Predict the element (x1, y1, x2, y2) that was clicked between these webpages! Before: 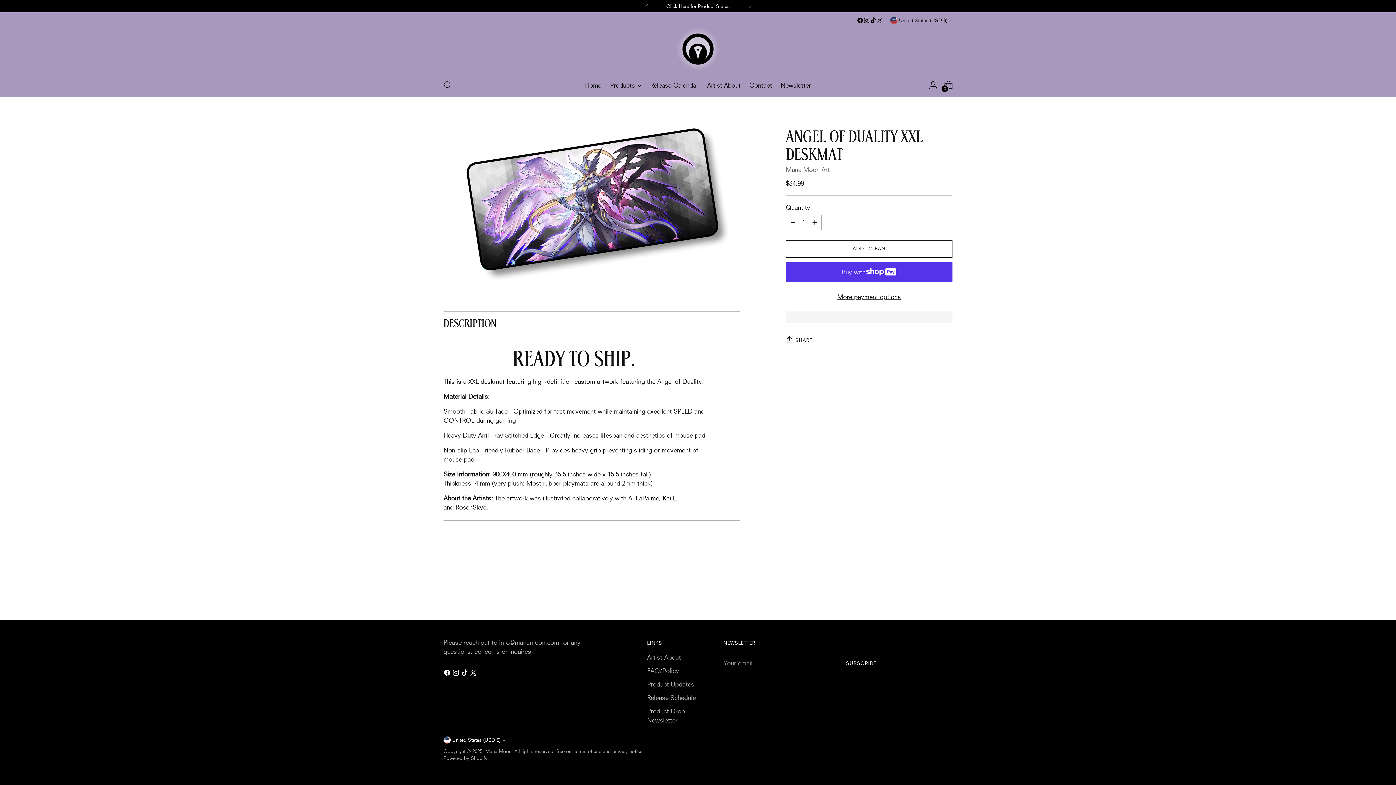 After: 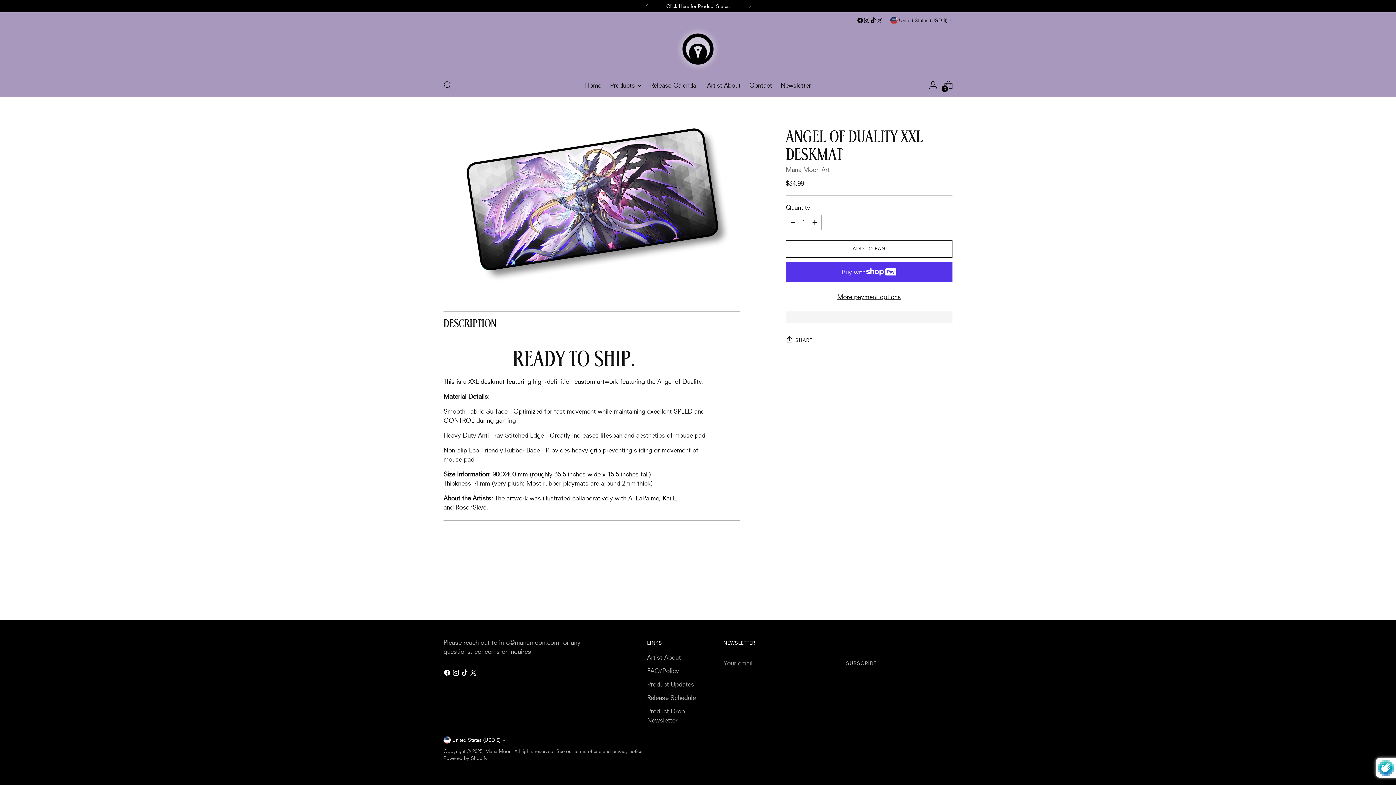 Action: bbox: (846, 654, 876, 672) label: Subscribe